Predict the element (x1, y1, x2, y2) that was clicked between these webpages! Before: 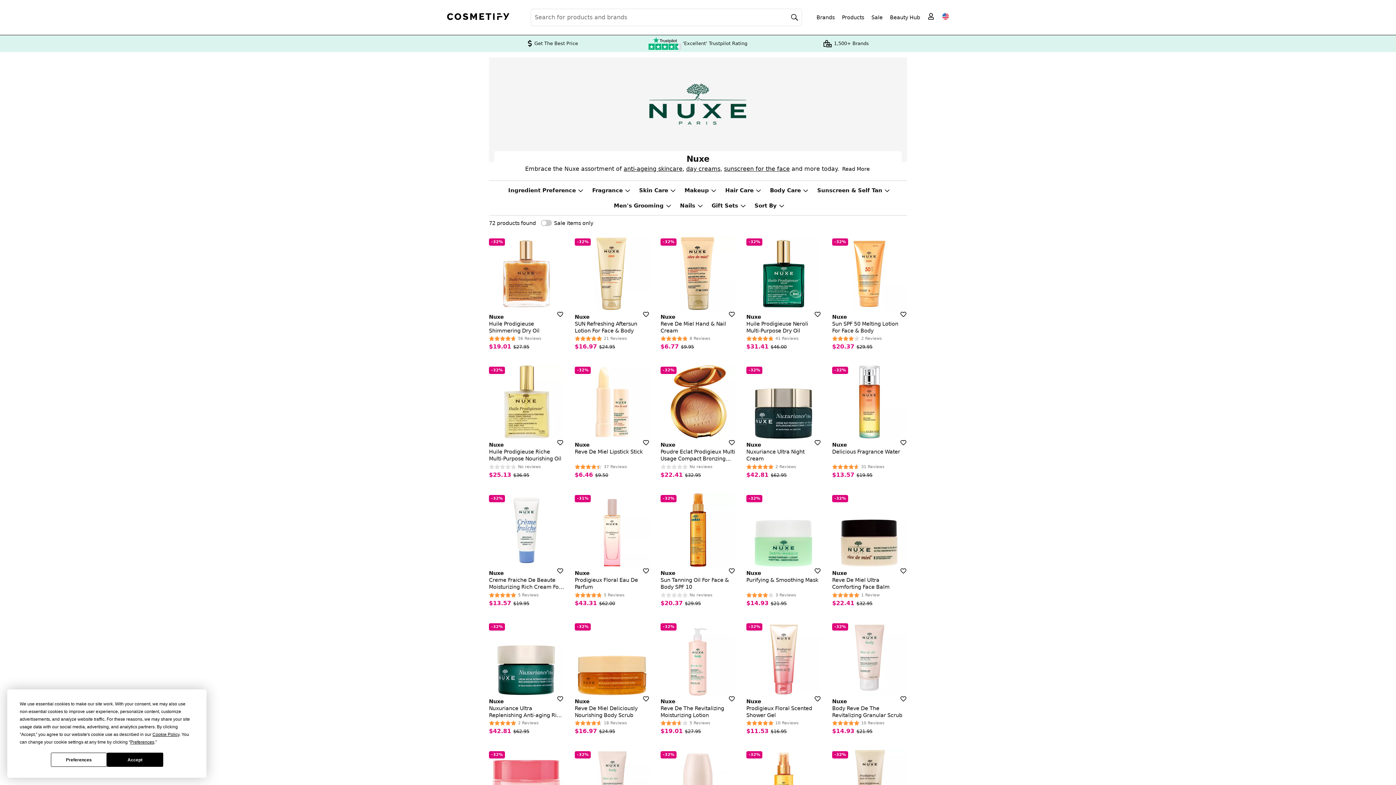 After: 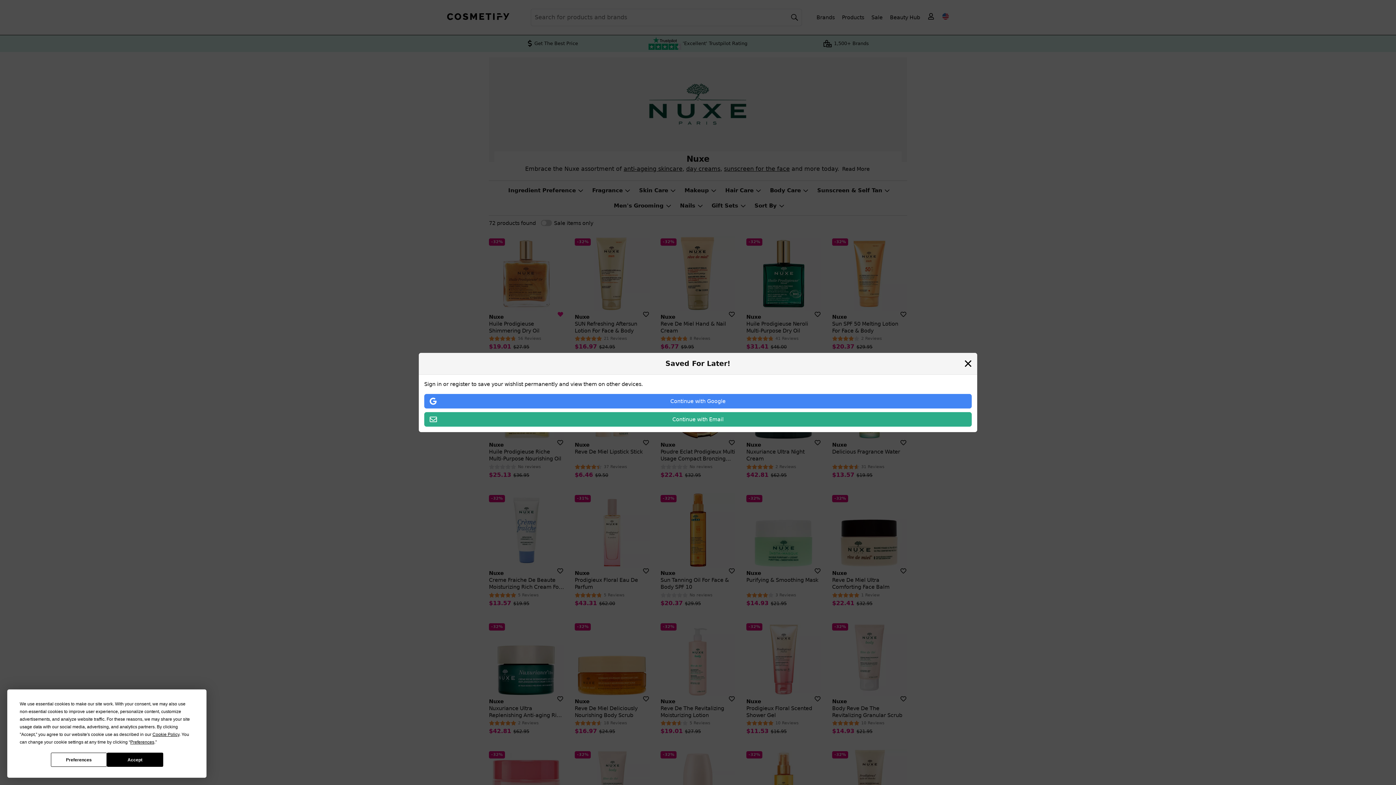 Action: bbox: (546, 301, 564, 318) label: Save for later